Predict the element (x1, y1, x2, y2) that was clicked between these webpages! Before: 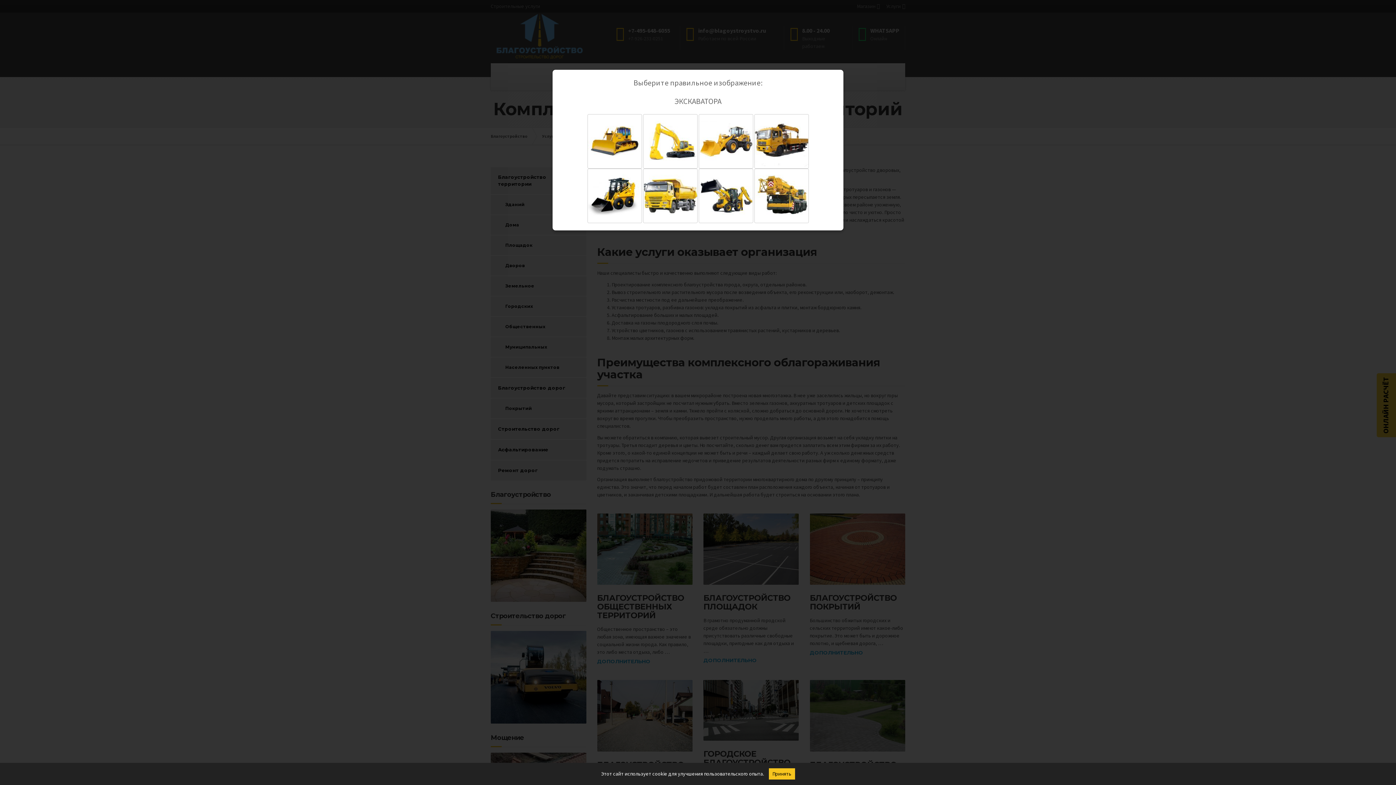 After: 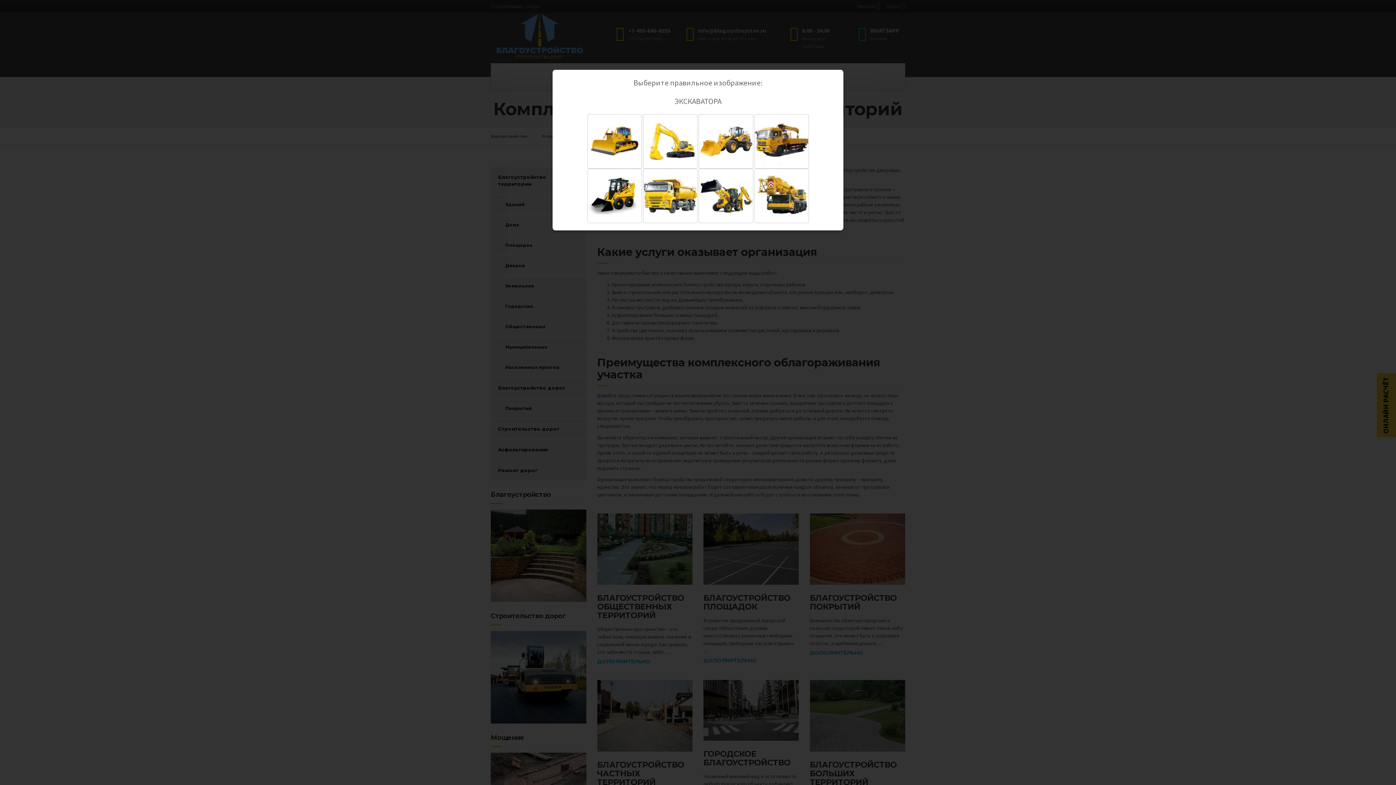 Action: label: Принять bbox: (768, 768, 795, 780)